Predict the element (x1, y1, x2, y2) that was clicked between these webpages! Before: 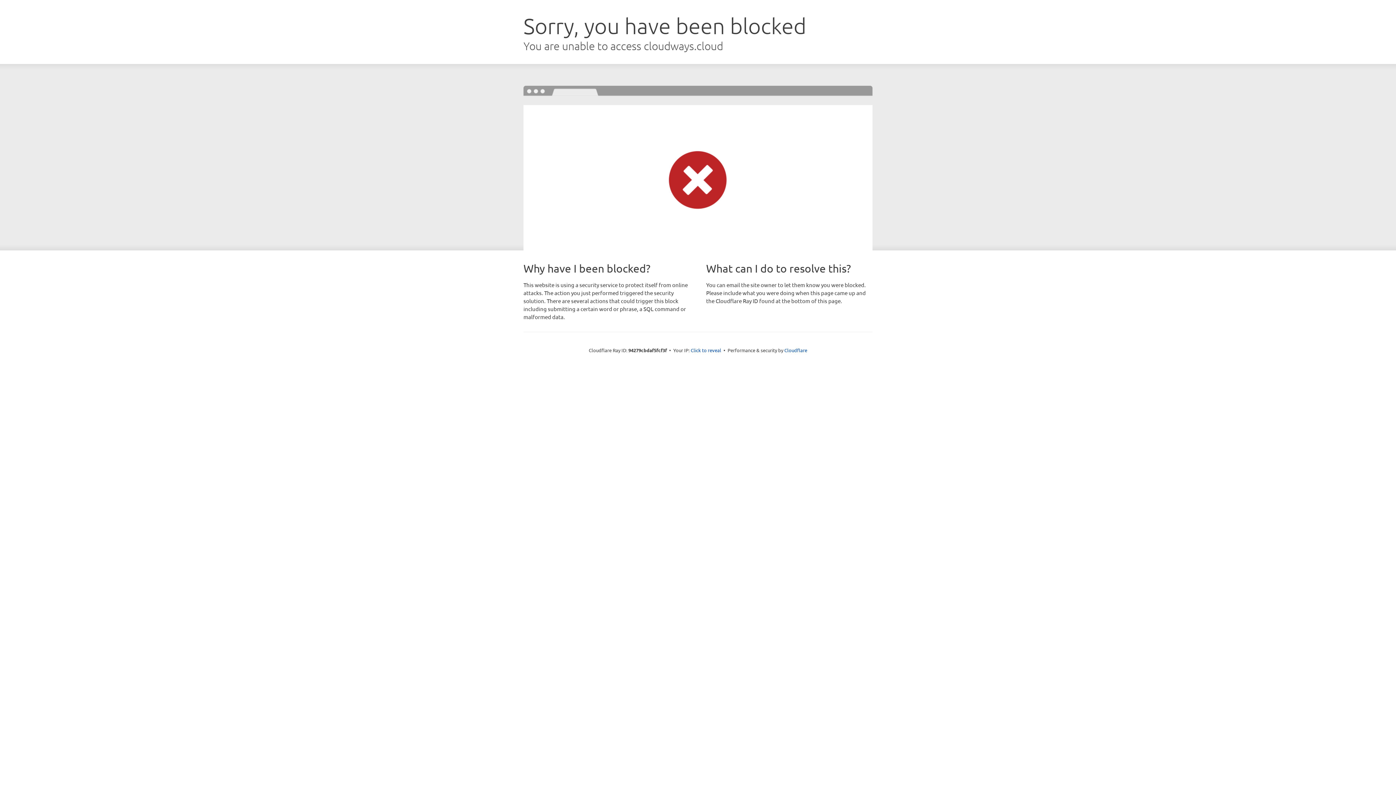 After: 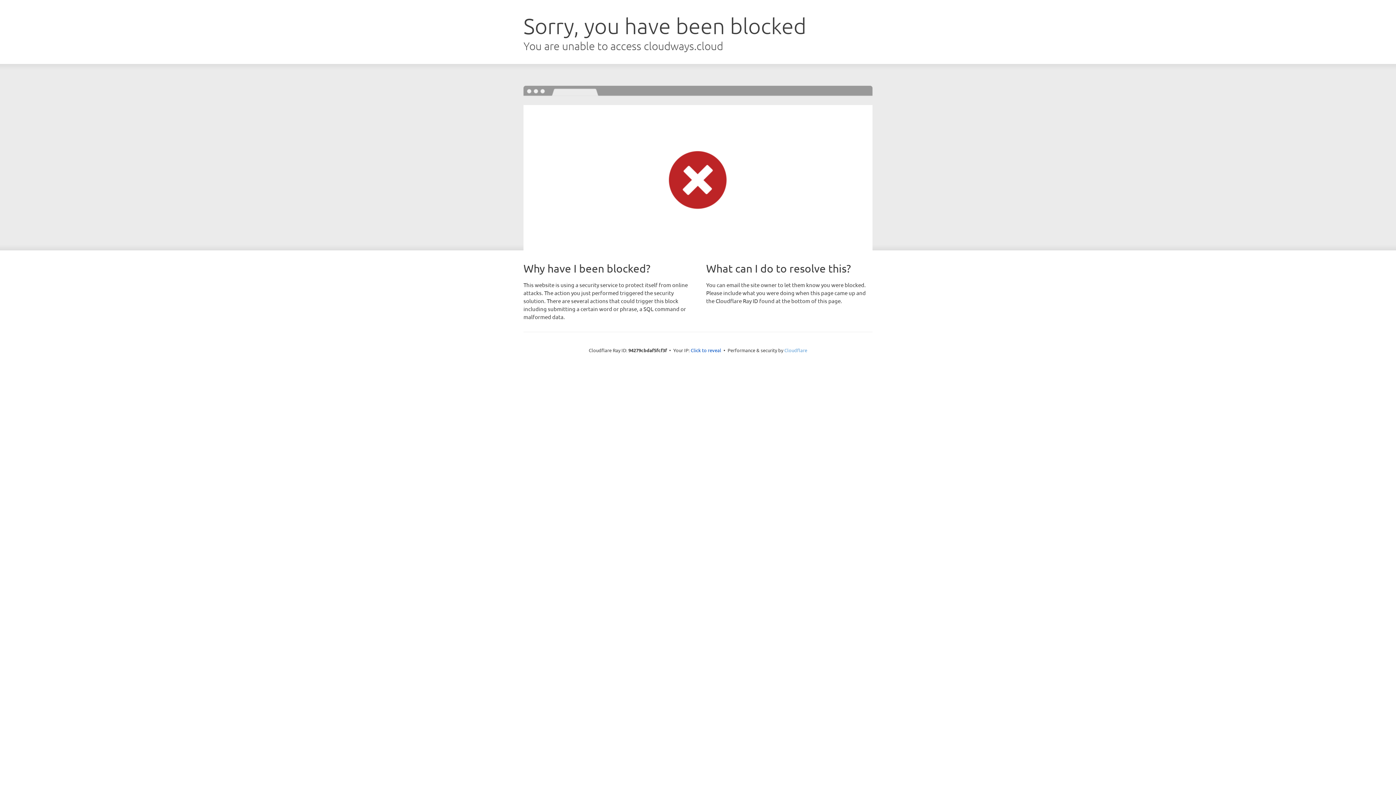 Action: bbox: (784, 347, 807, 353) label: Cloudflare